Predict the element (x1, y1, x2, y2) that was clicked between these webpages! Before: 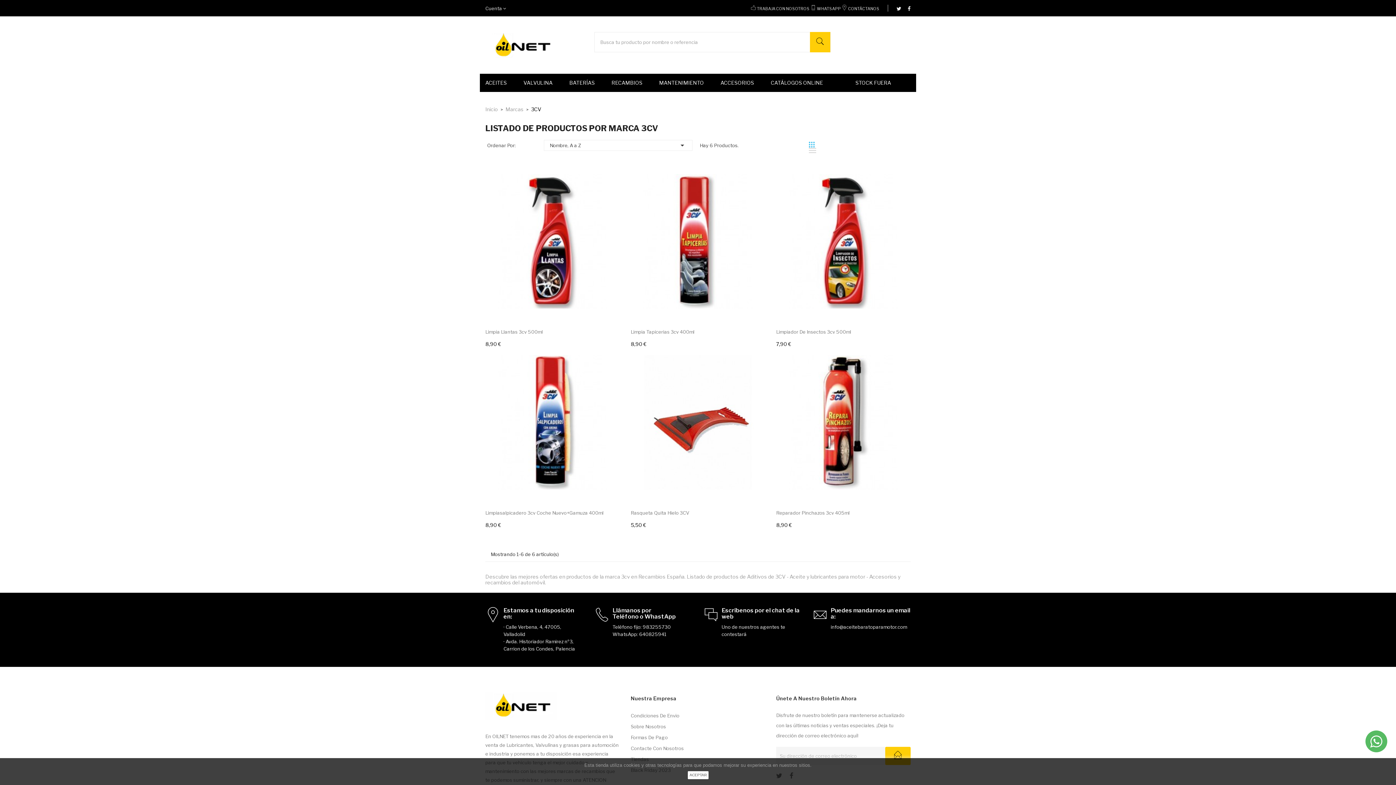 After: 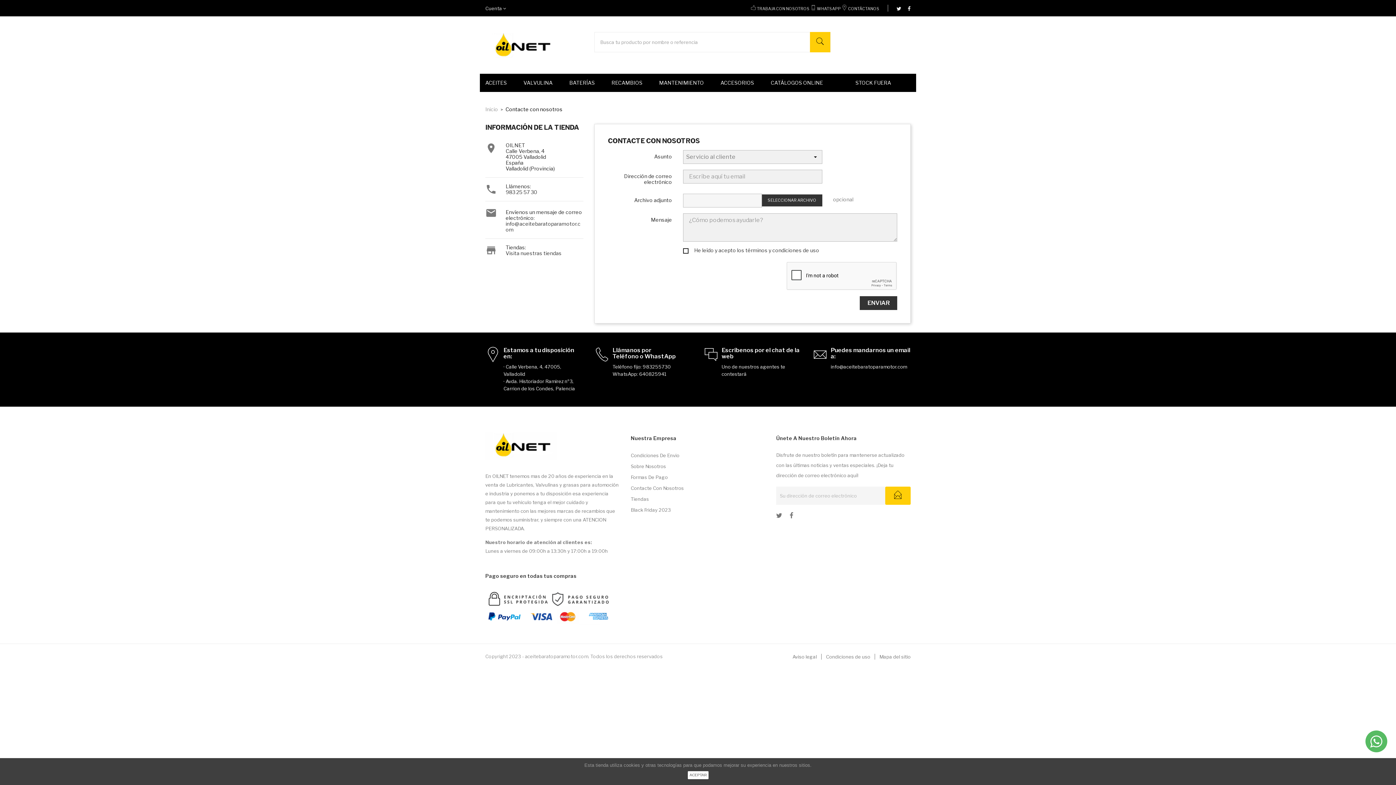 Action: bbox: (848, 6, 879, 11) label: CONTÁCTANOS